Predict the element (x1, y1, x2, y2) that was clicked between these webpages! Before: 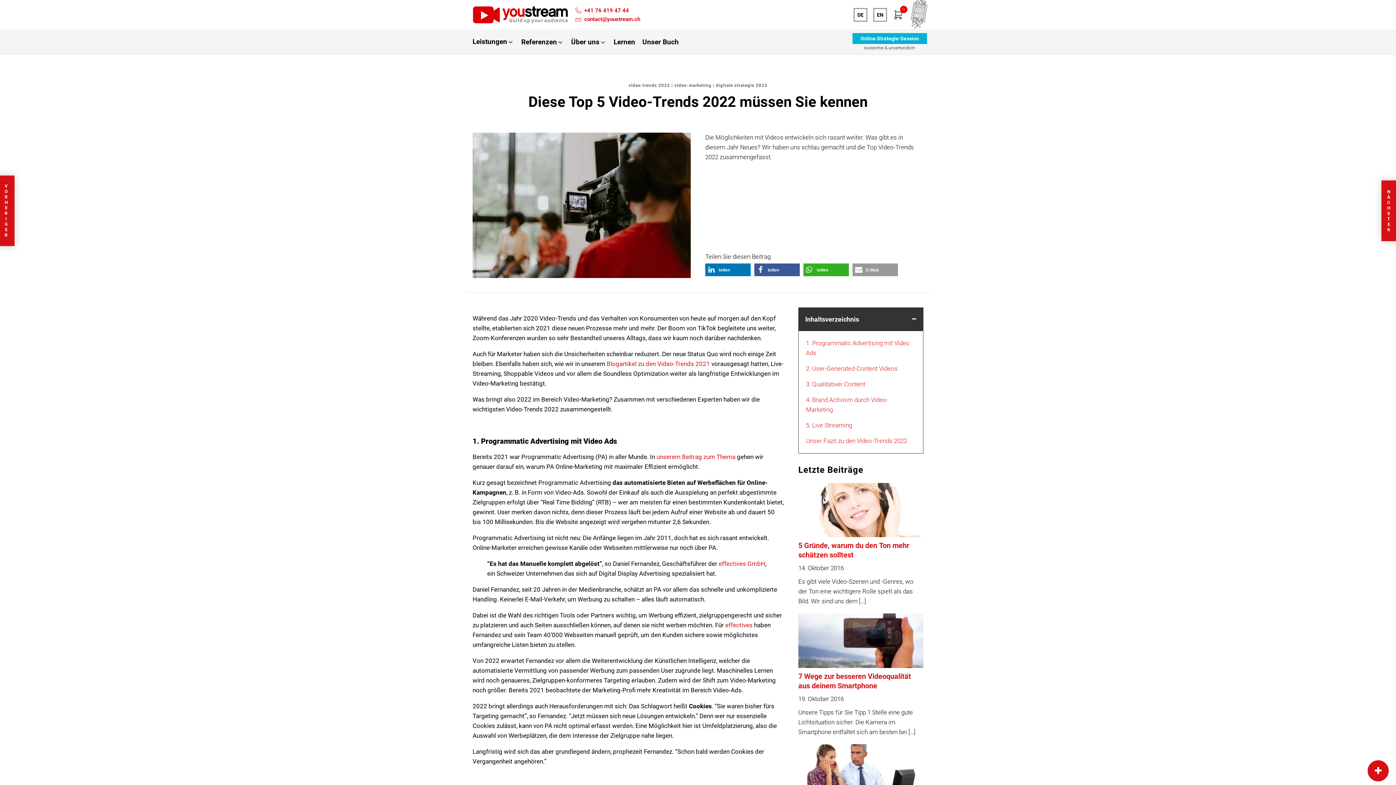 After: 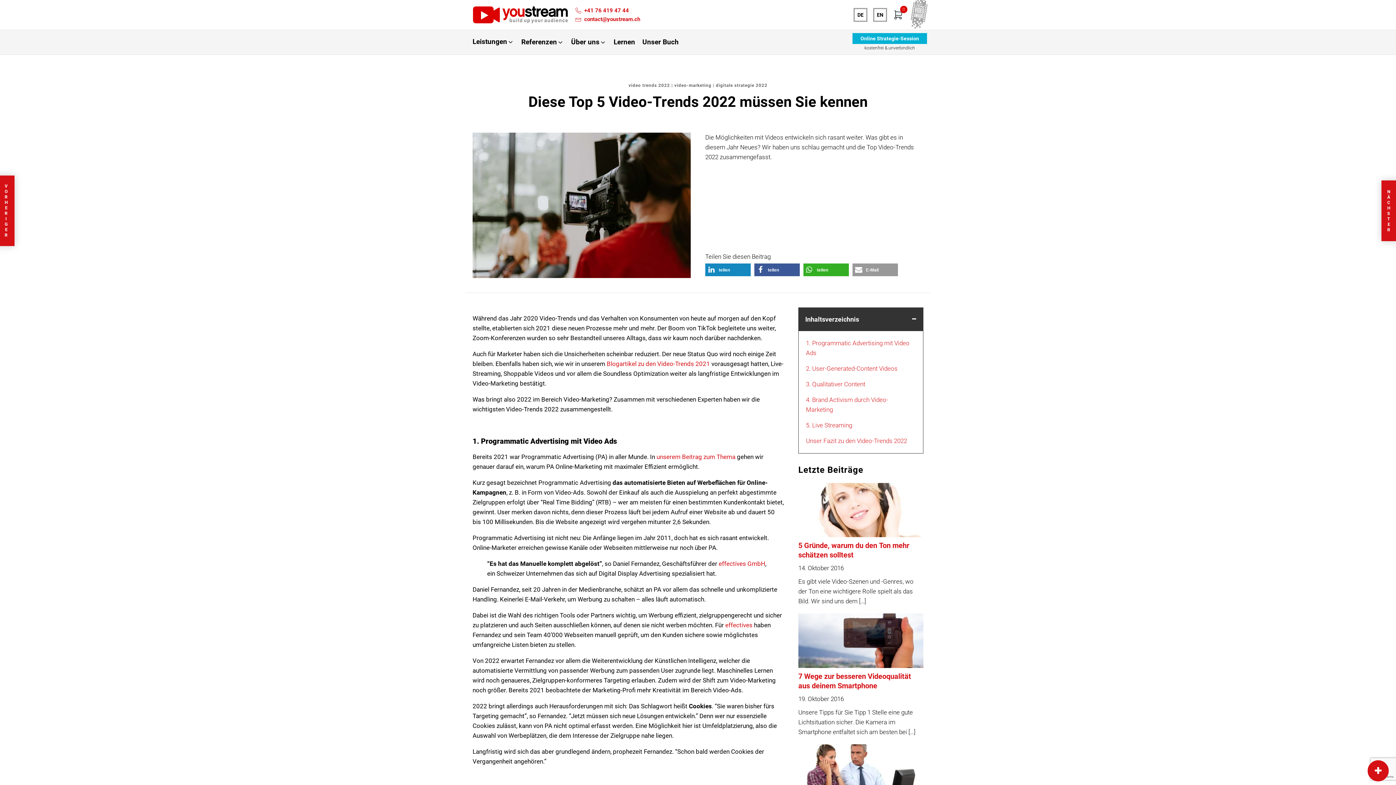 Action: label: Bei LinkedIn teilen bbox: (705, 263, 750, 276)